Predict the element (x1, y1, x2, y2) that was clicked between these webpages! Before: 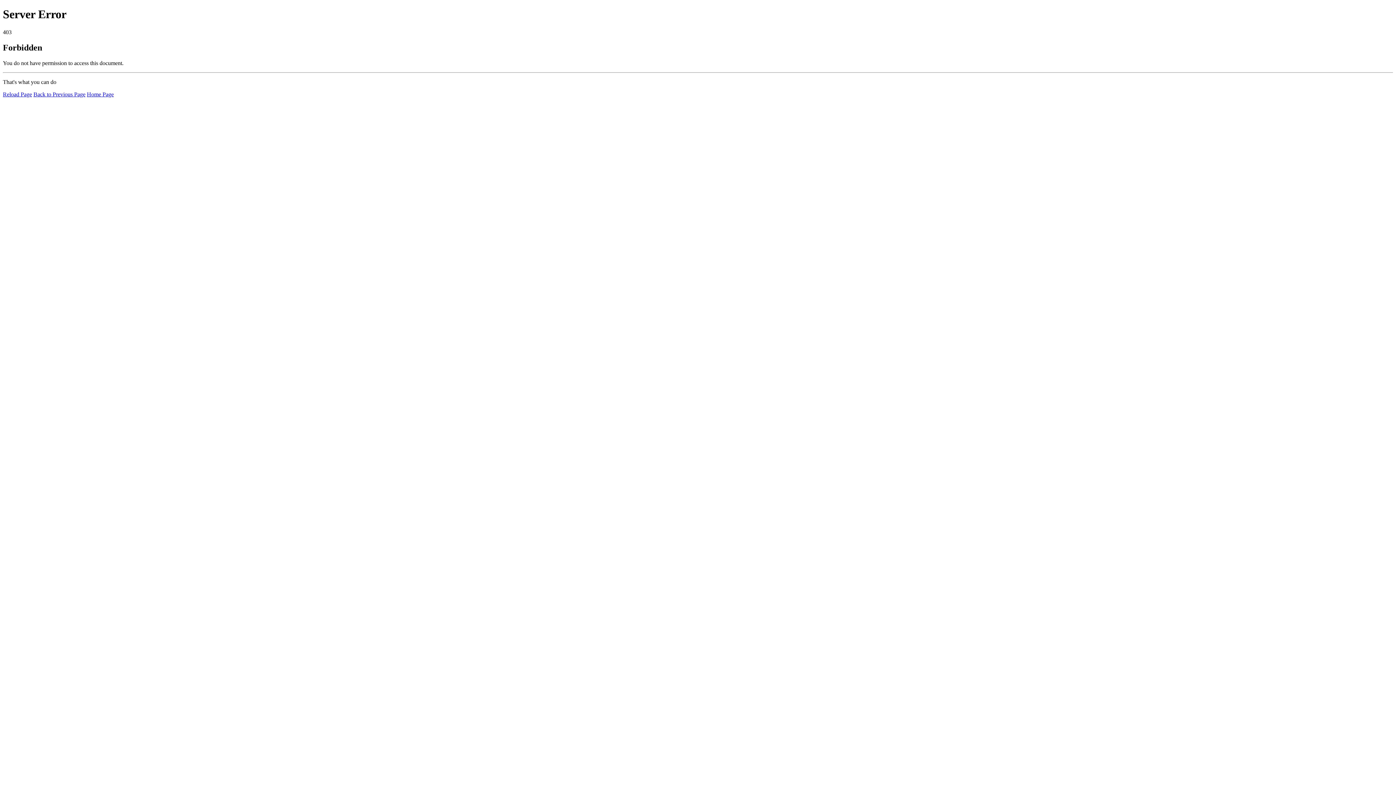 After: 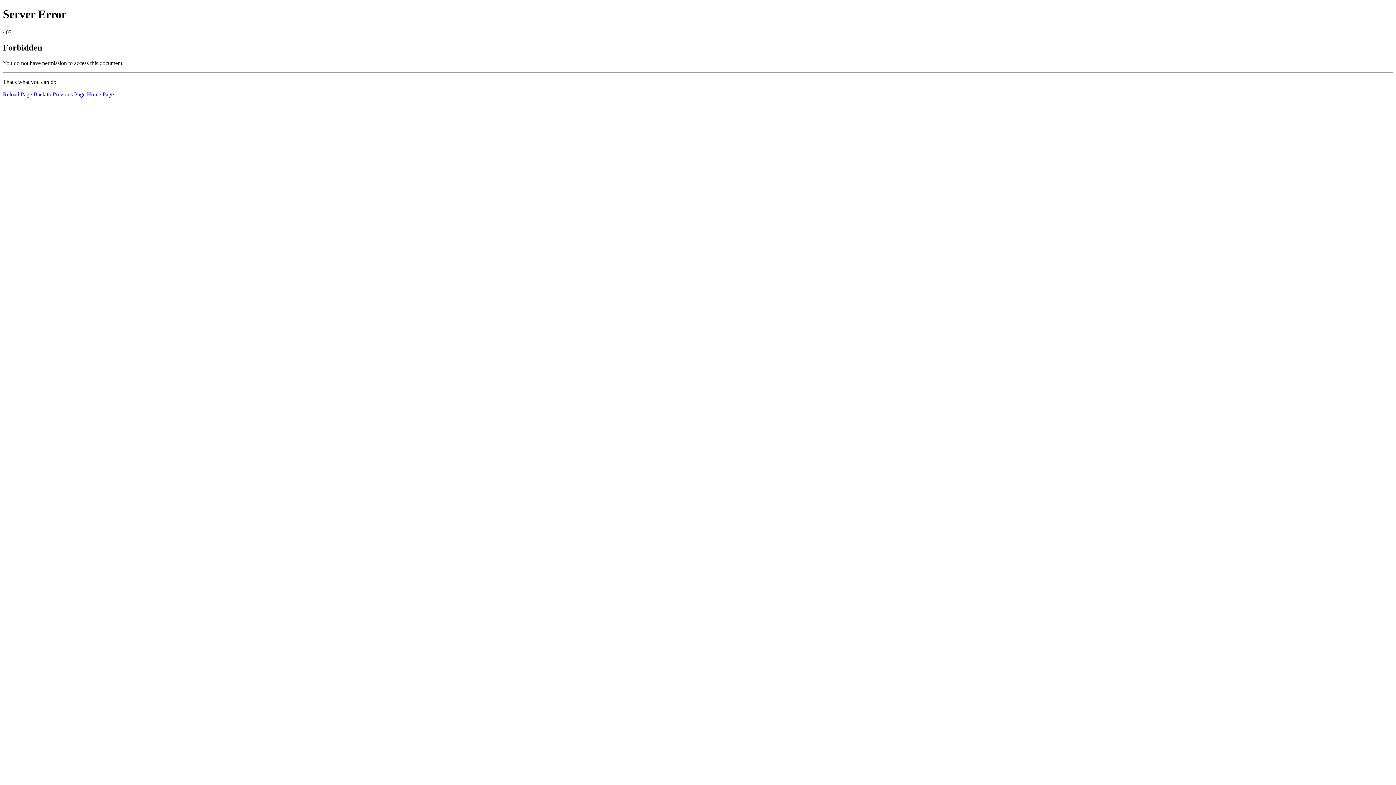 Action: label: Reload Page bbox: (2, 91, 32, 97)